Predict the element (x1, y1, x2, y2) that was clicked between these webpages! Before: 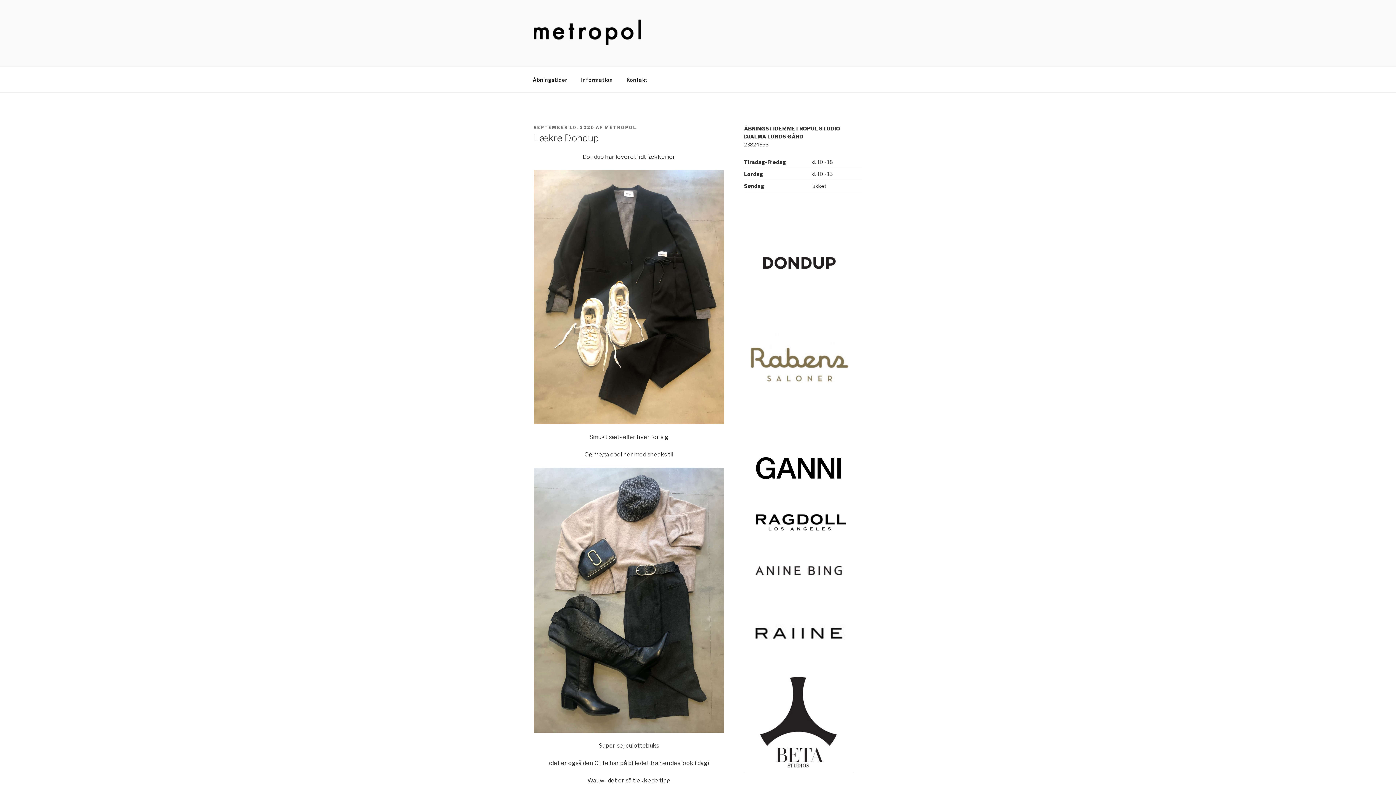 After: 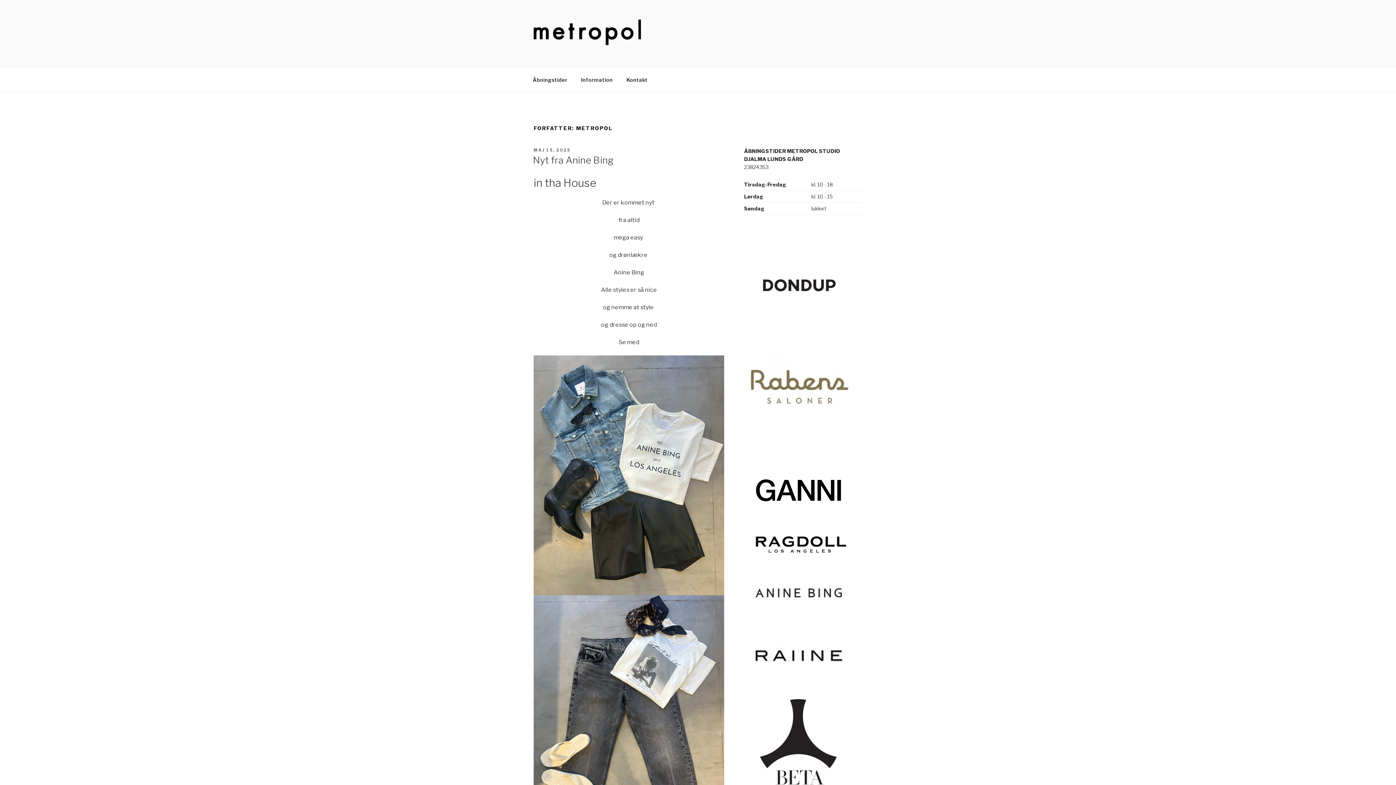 Action: label: METROPOL bbox: (605, 125, 636, 130)